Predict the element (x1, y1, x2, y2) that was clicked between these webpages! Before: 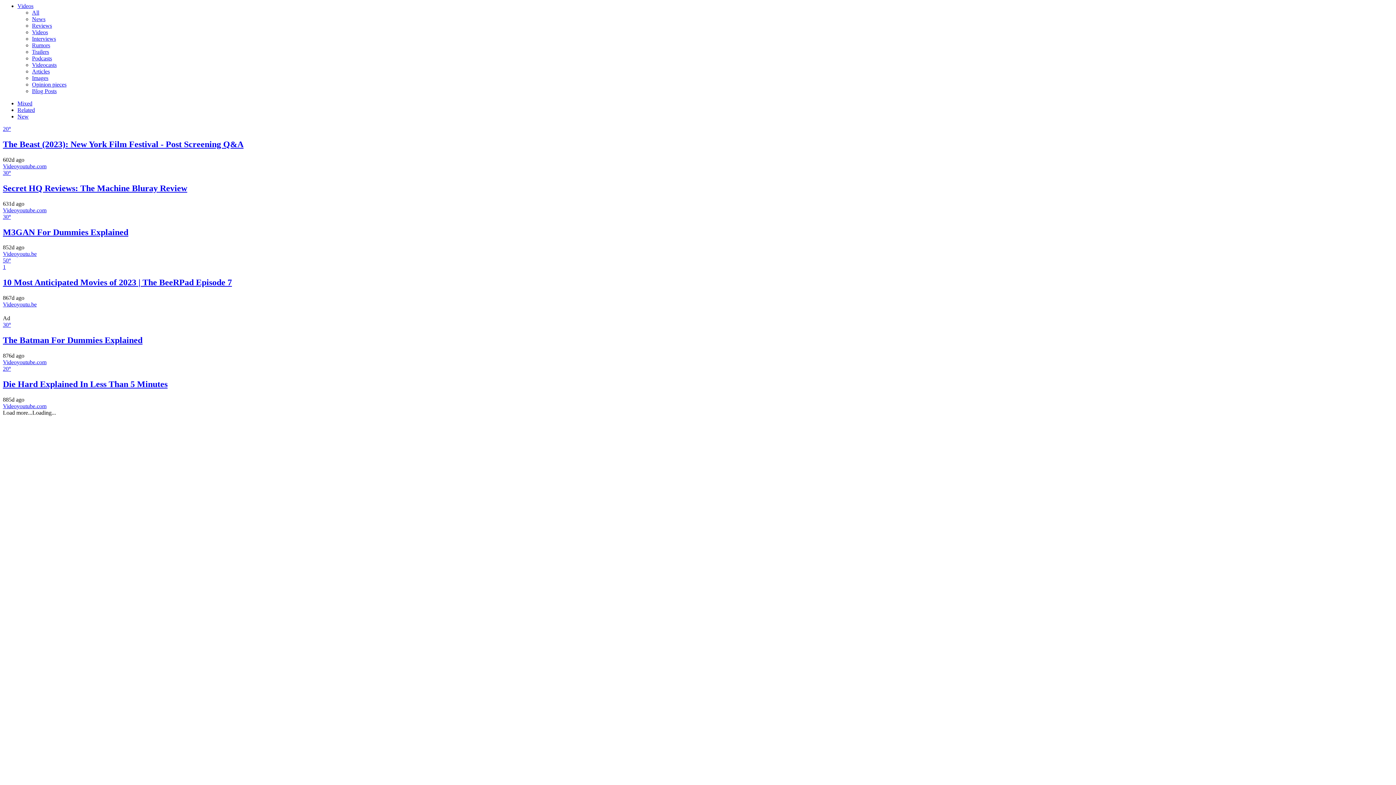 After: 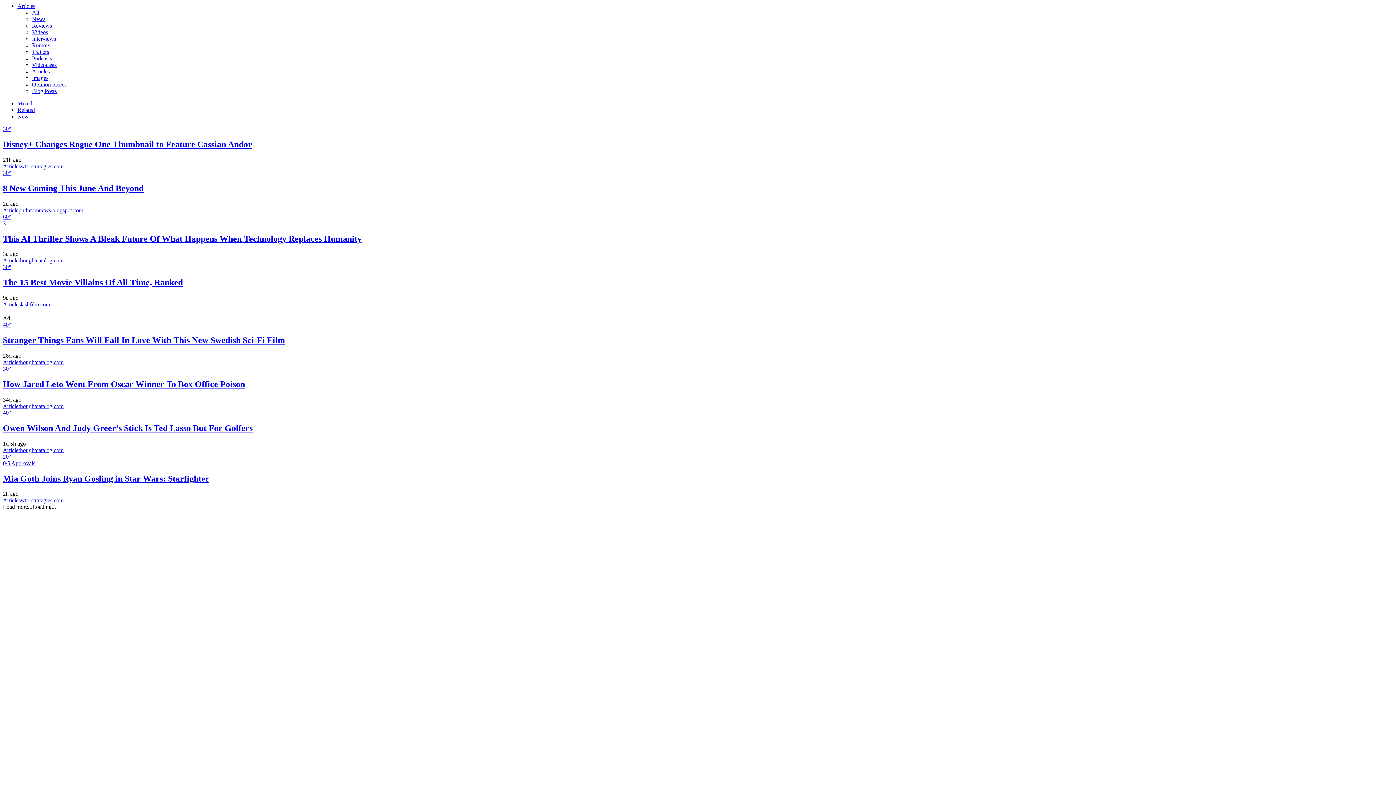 Action: bbox: (32, 68, 49, 74) label: Articles